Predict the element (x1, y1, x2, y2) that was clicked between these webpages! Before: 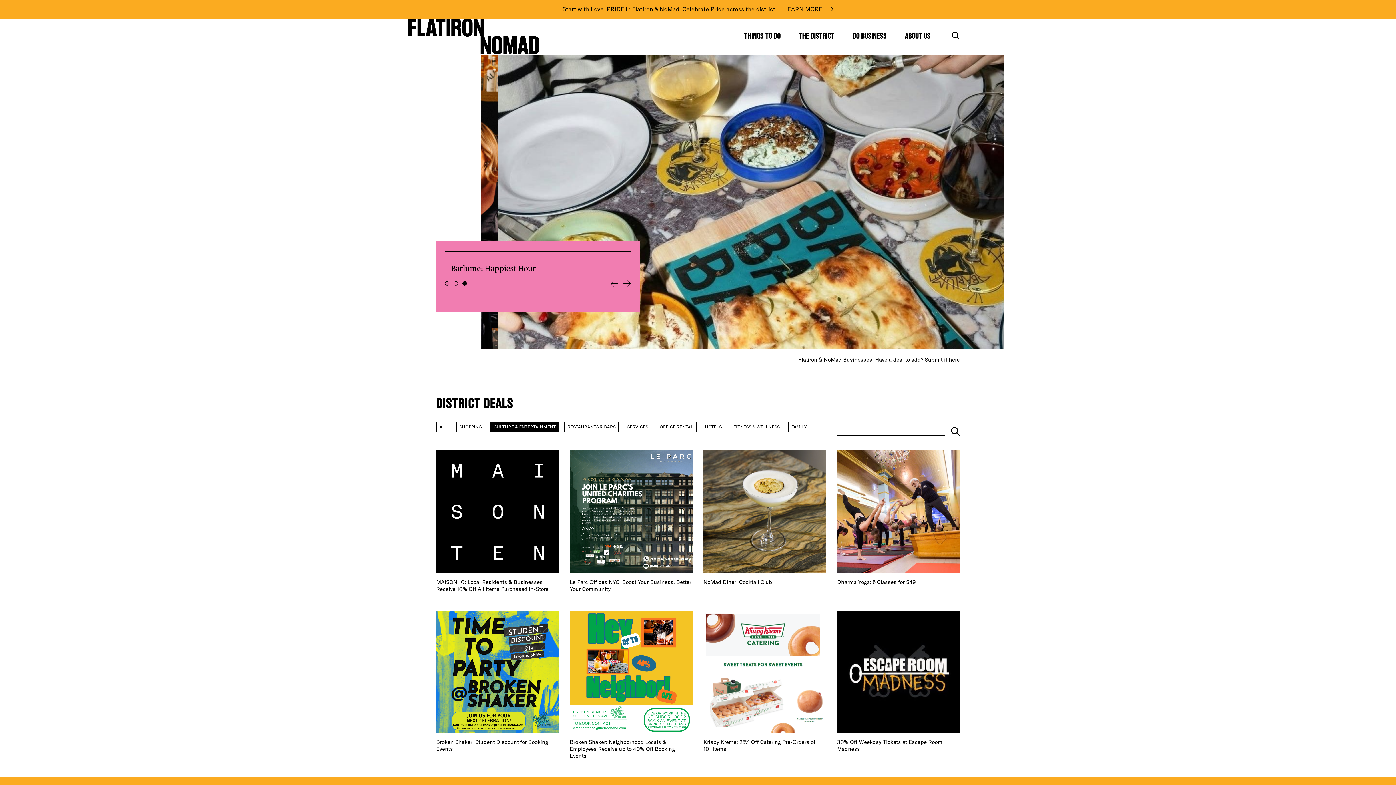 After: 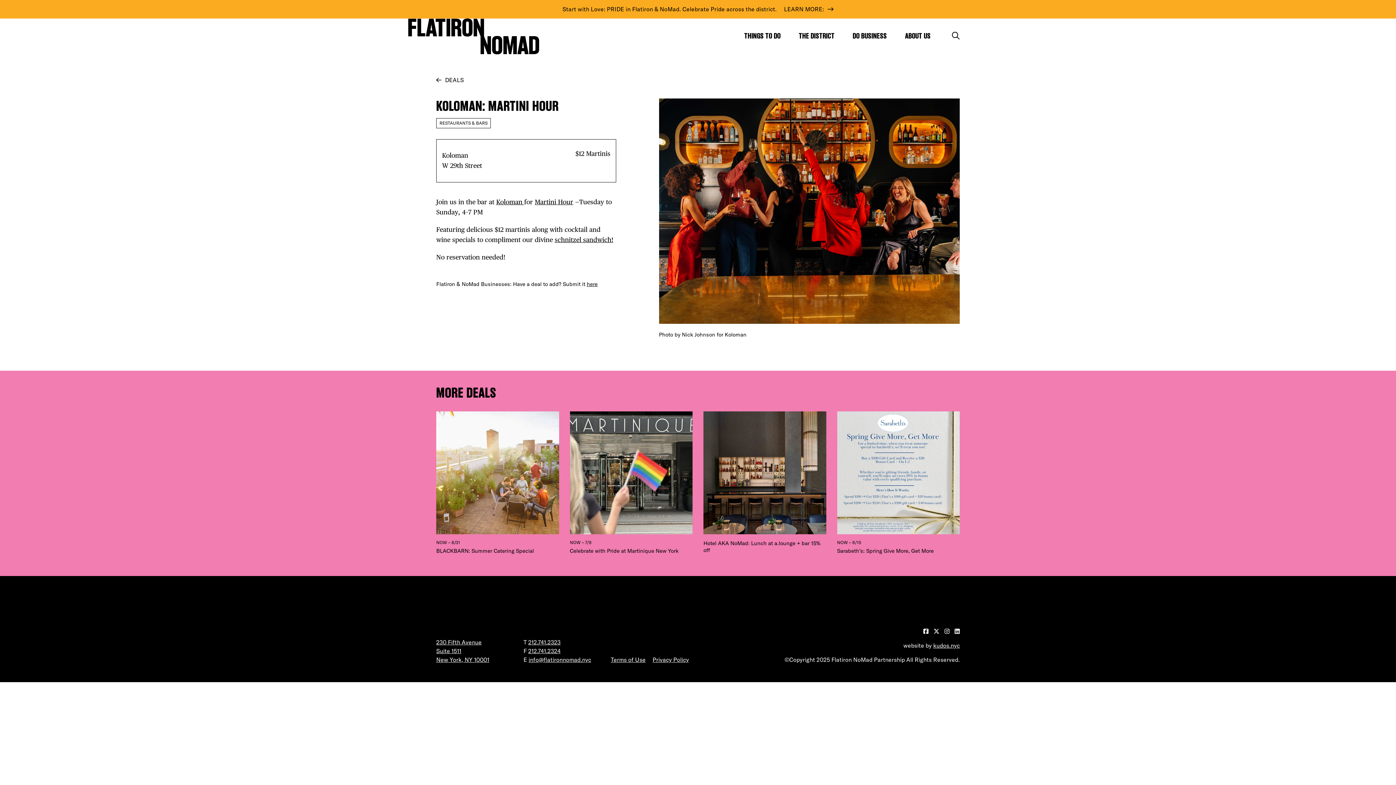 Action: label: Read more about Koloman: Martini Hour bbox: (482, 54, 1005, 349)